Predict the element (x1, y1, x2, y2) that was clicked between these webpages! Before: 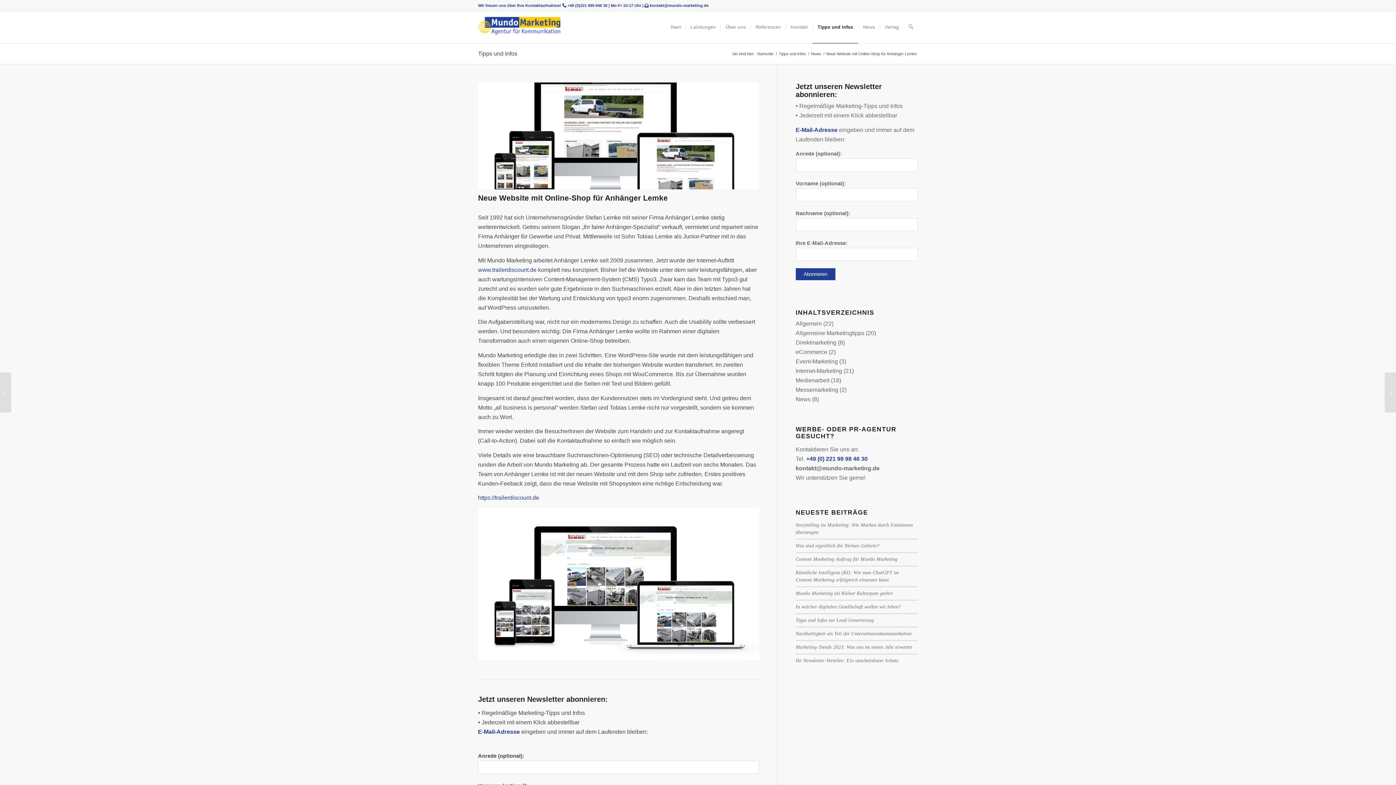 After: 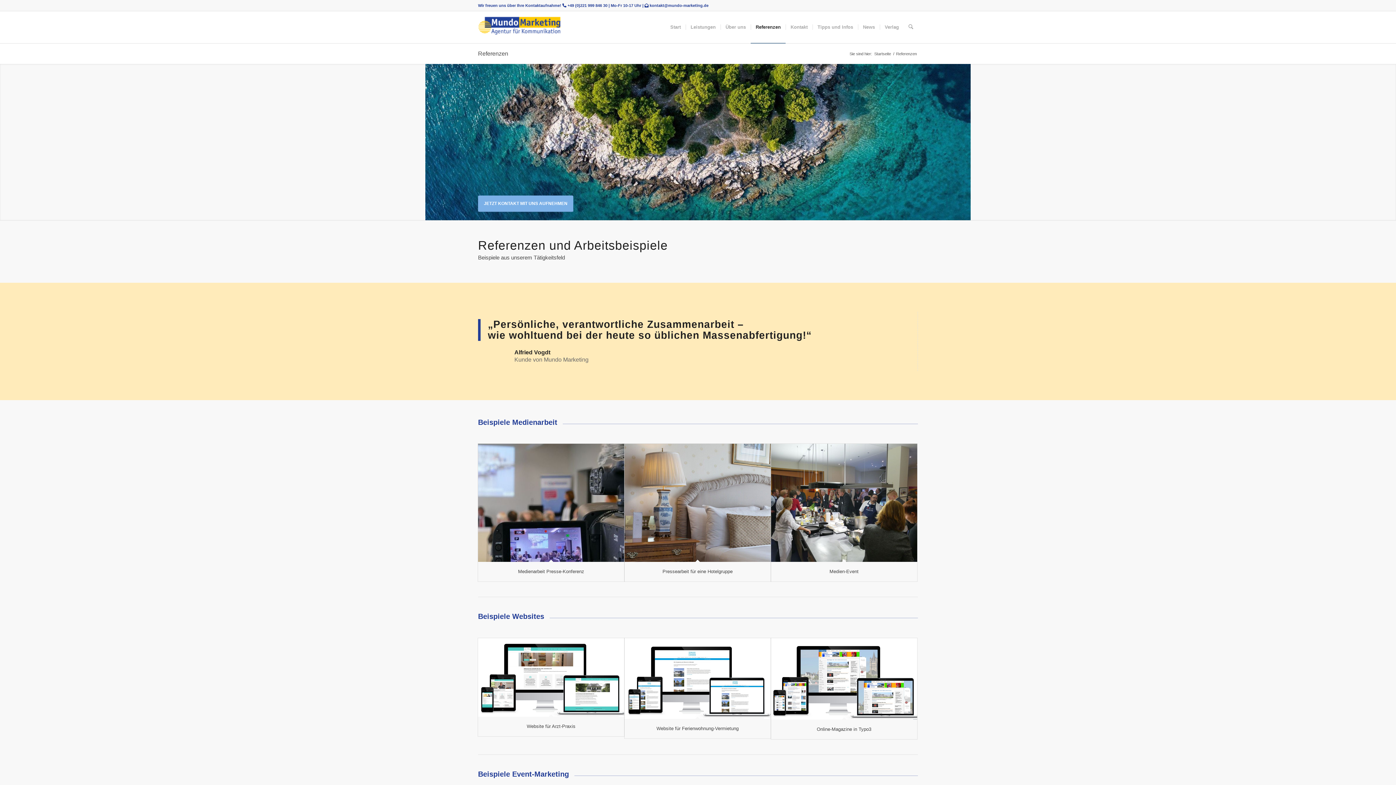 Action: label: Referenzen bbox: (750, 11, 785, 43)